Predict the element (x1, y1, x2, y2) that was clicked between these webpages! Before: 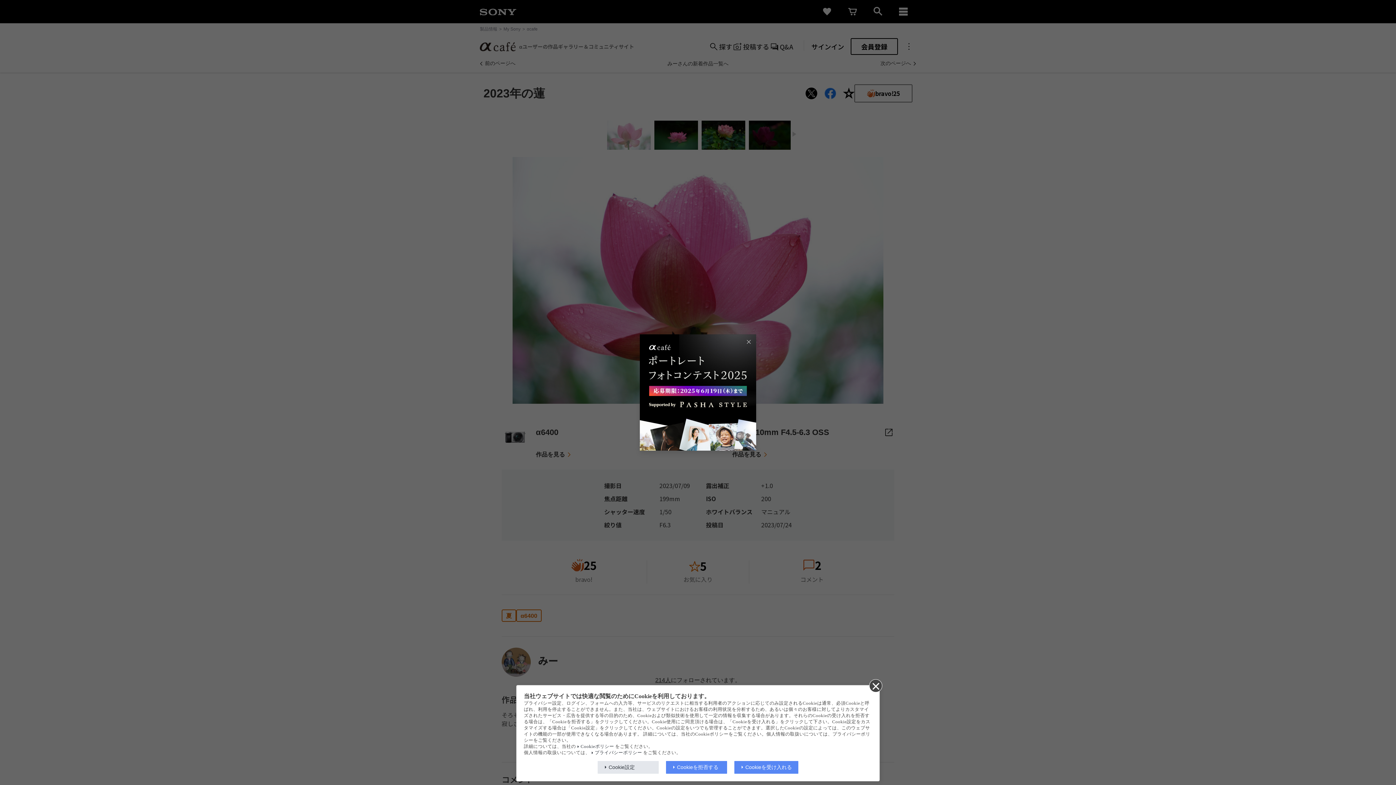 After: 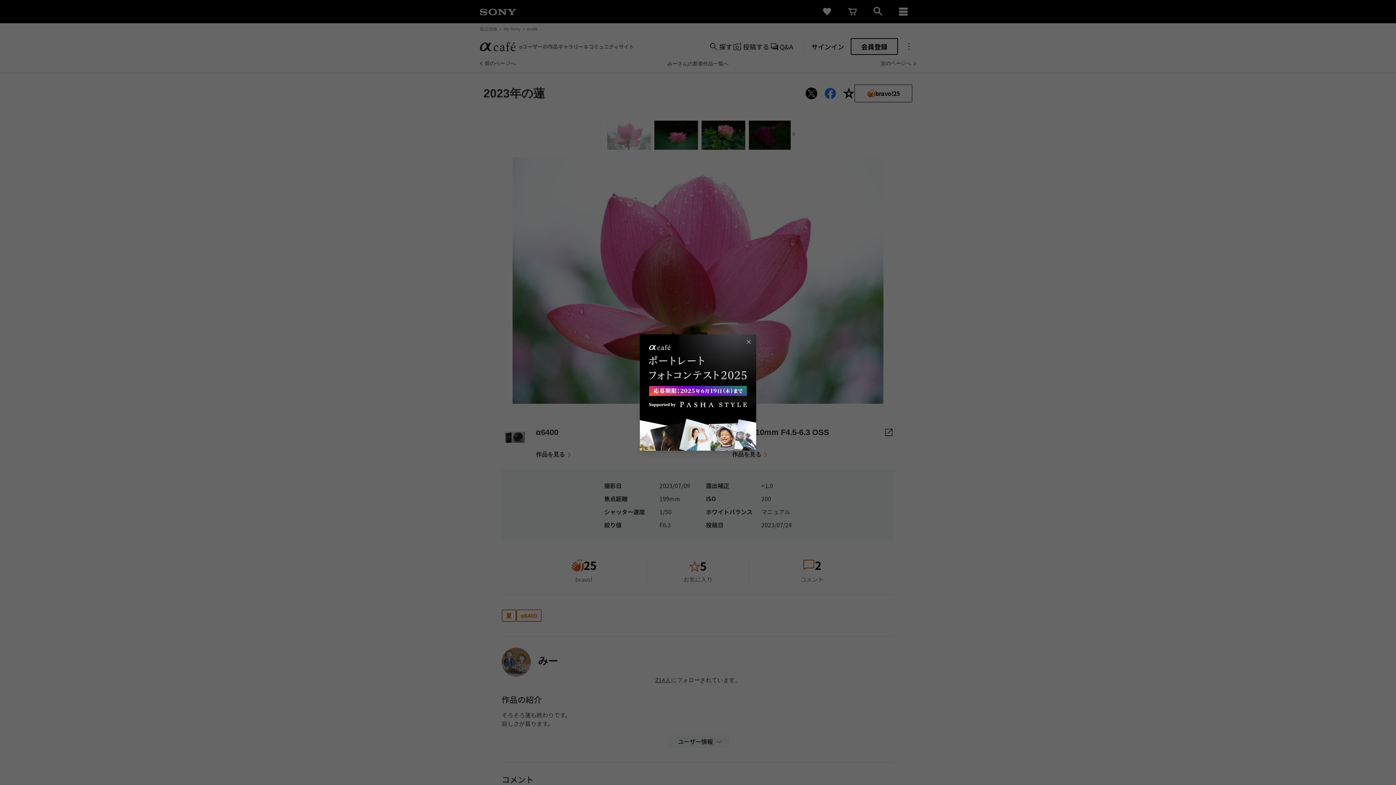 Action: label: Cookie設定 bbox: (597, 761, 658, 774)